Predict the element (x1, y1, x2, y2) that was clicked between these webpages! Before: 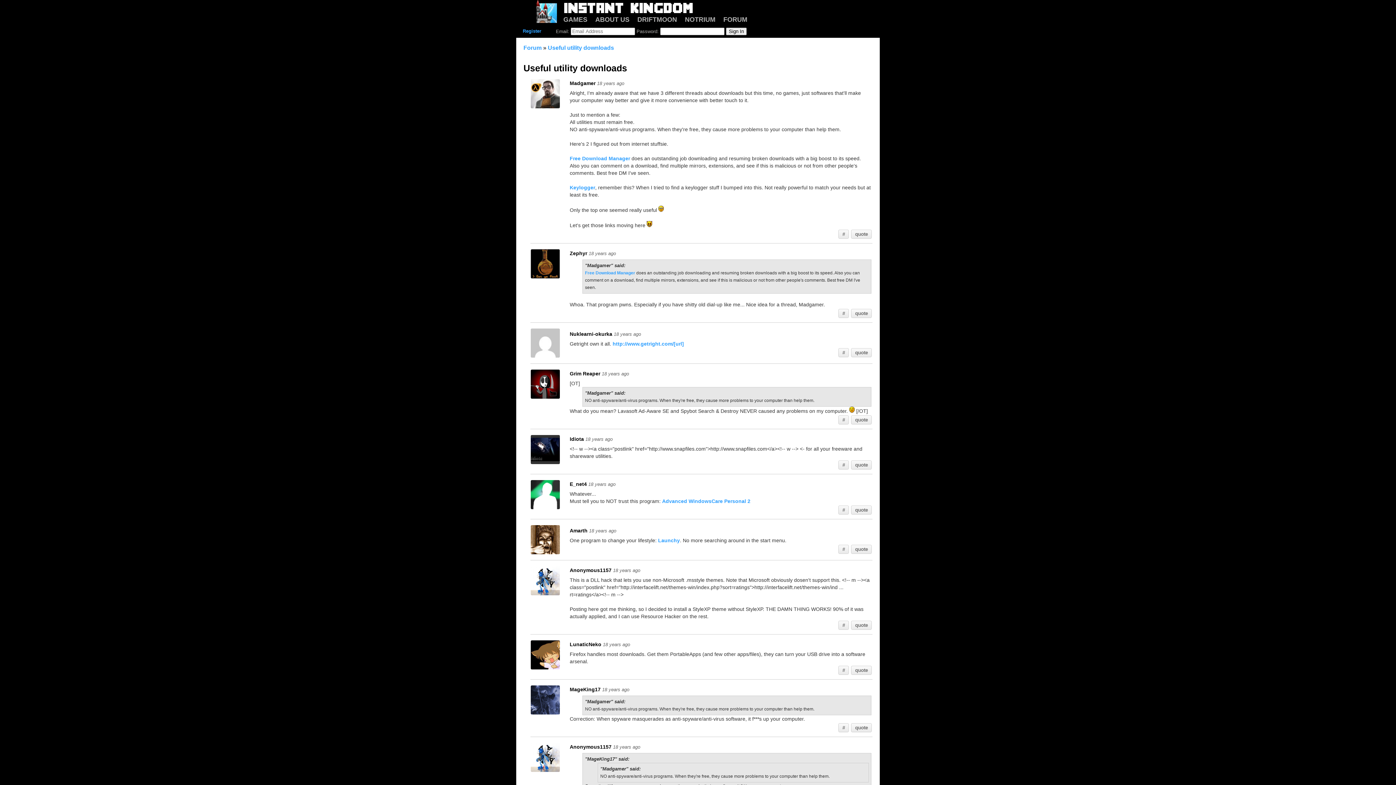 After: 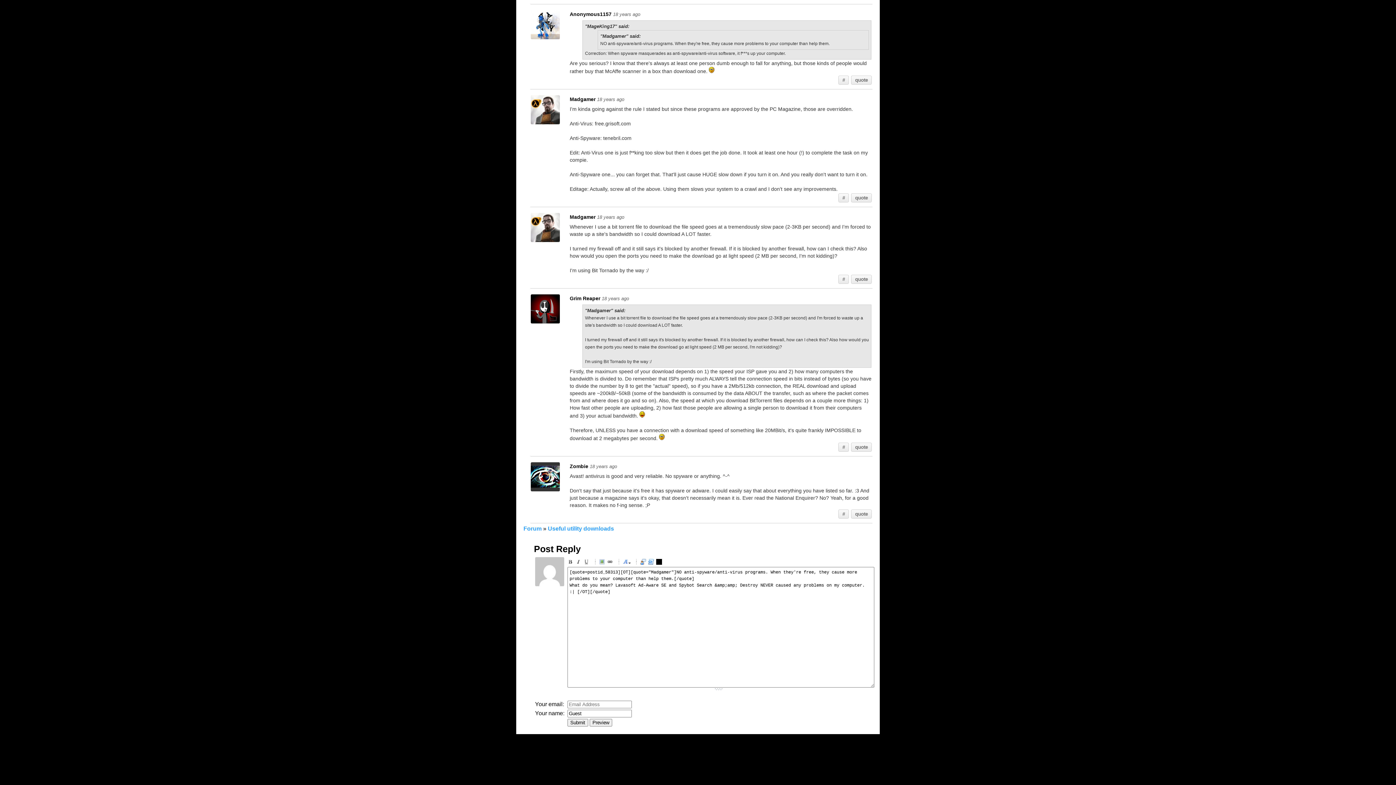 Action: label: quote bbox: (851, 416, 871, 424)